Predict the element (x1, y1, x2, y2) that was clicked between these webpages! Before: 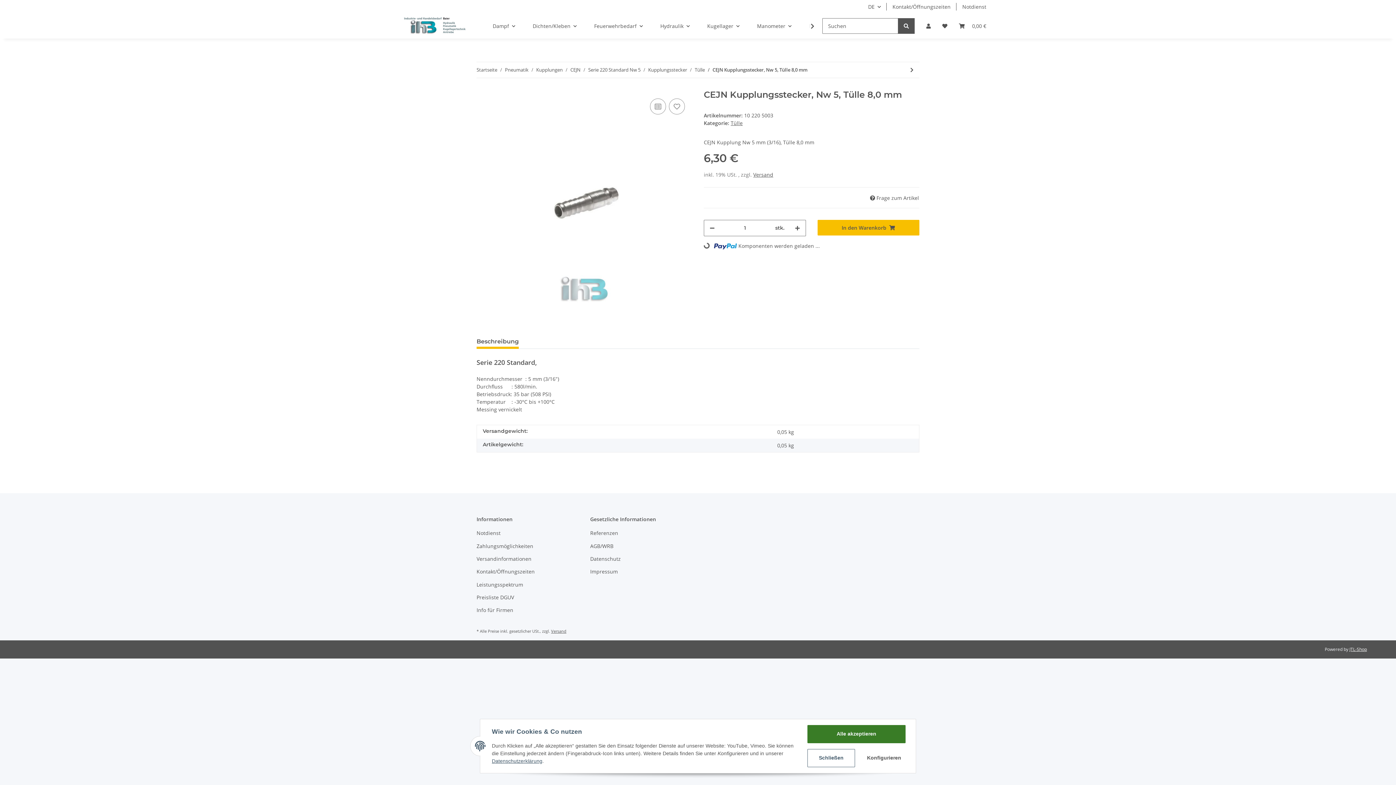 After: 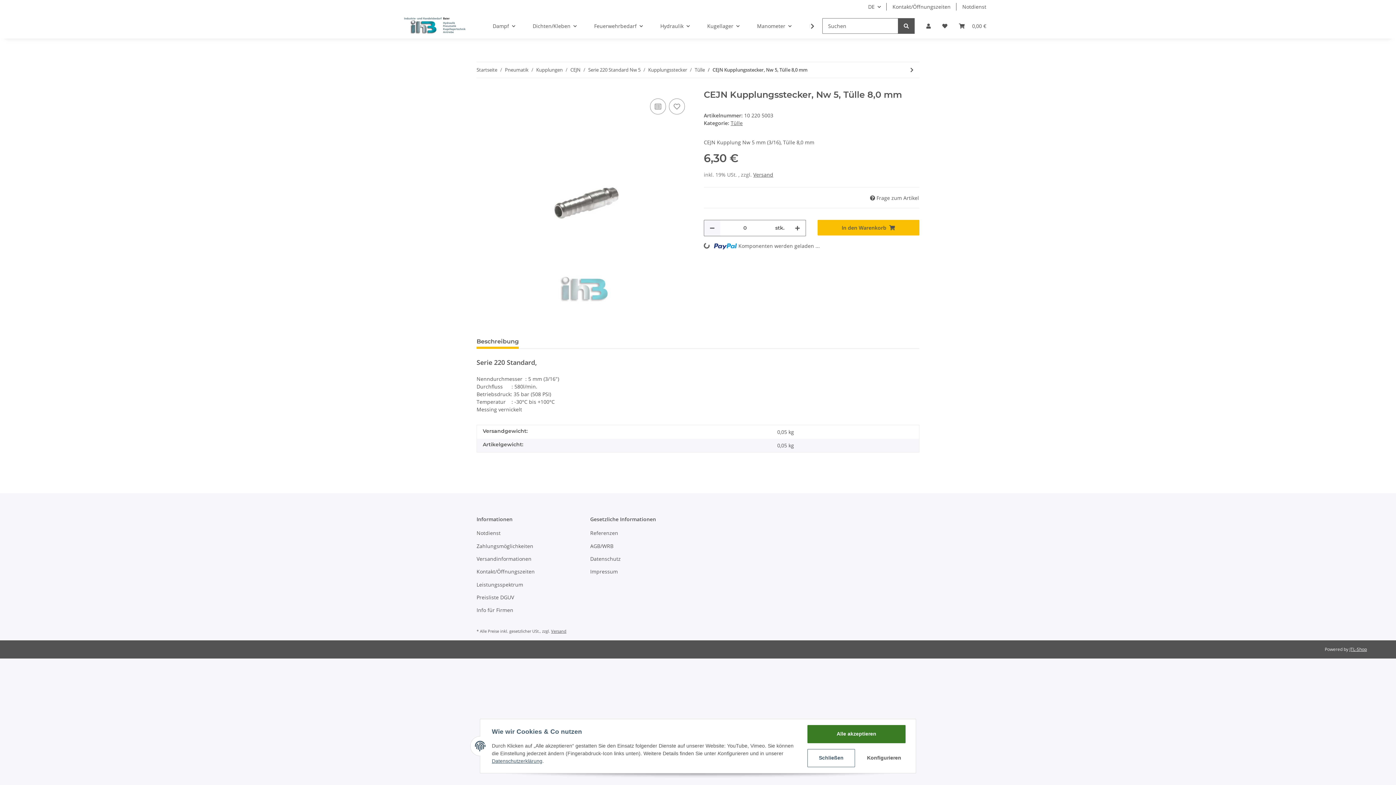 Action: bbox: (704, 220, 720, 235) label: Menge verringern